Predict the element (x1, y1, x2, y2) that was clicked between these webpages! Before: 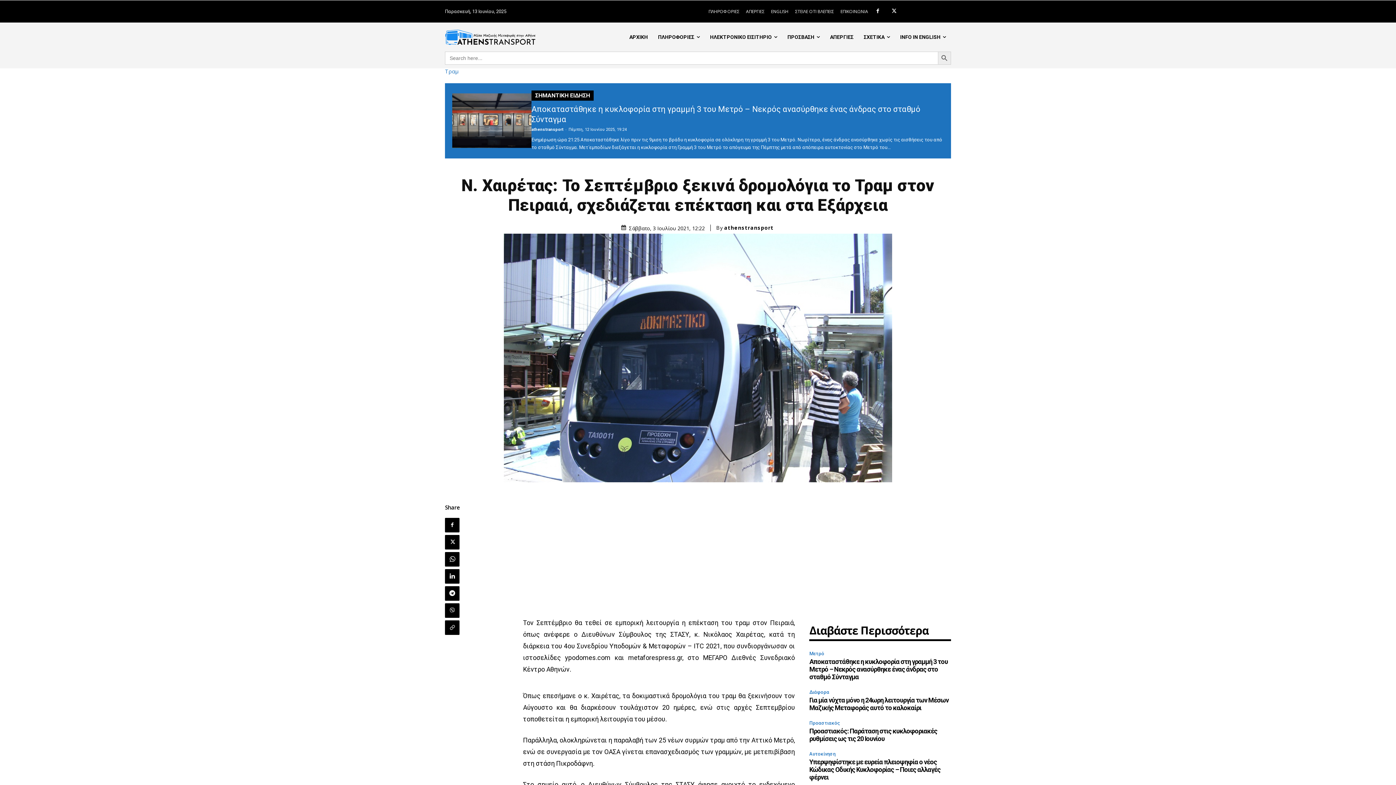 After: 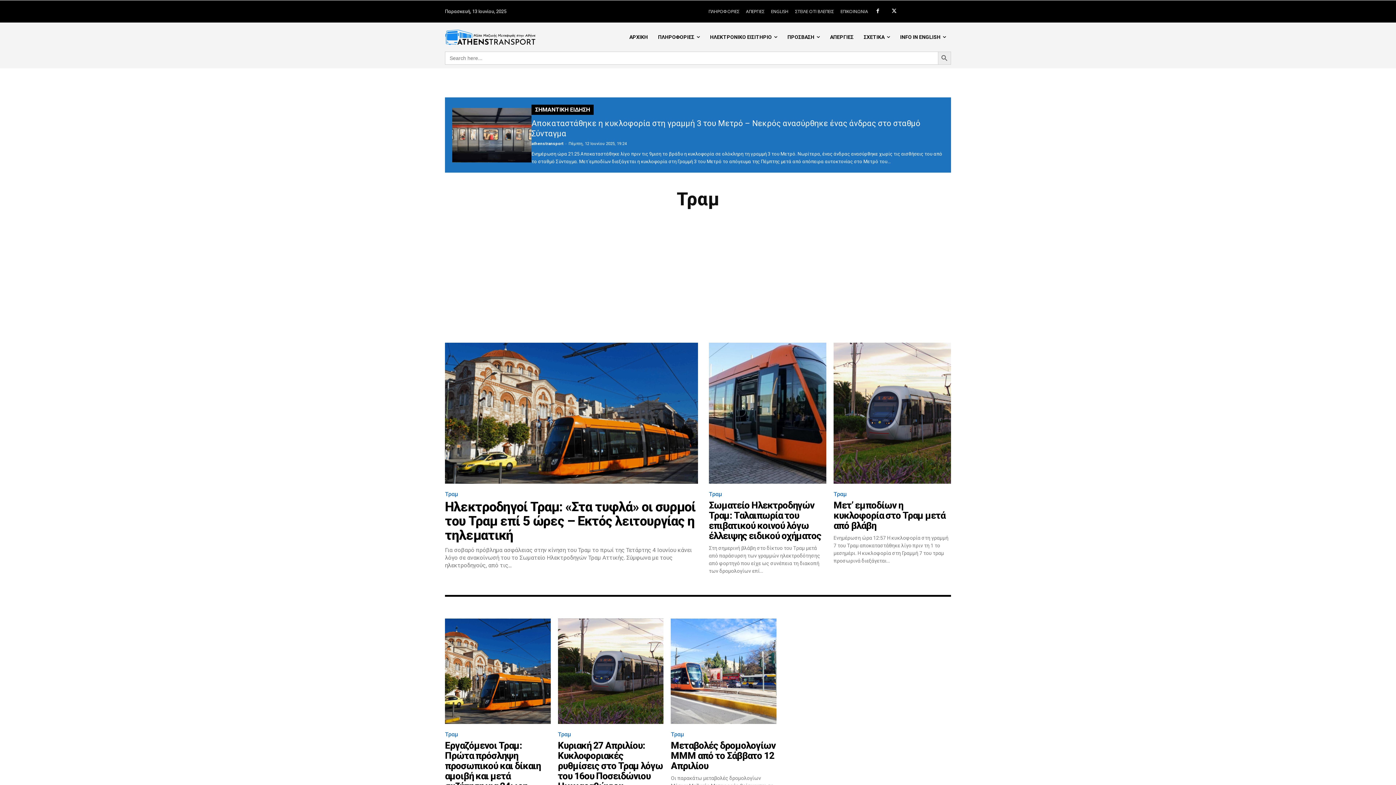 Action: bbox: (445, 68, 461, 73) label: Τραμ